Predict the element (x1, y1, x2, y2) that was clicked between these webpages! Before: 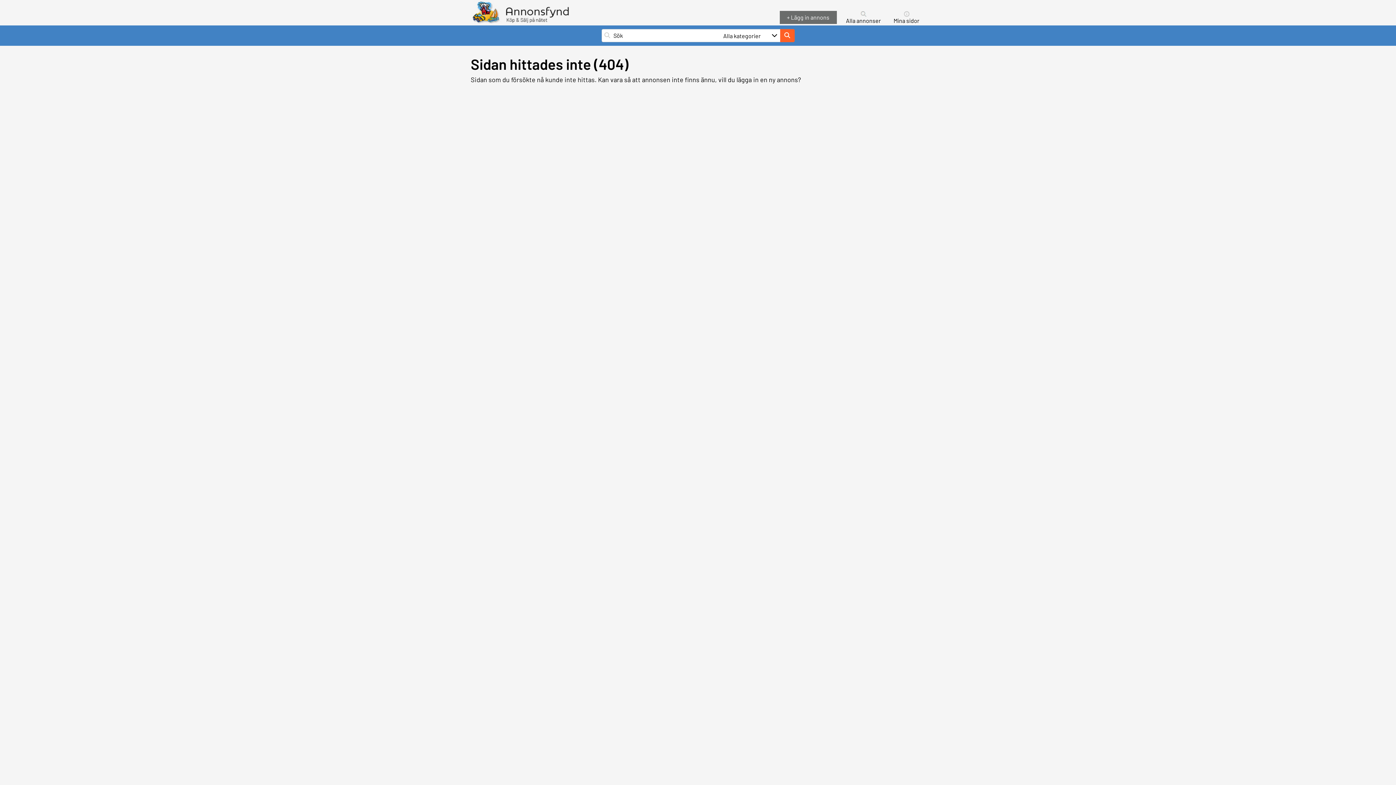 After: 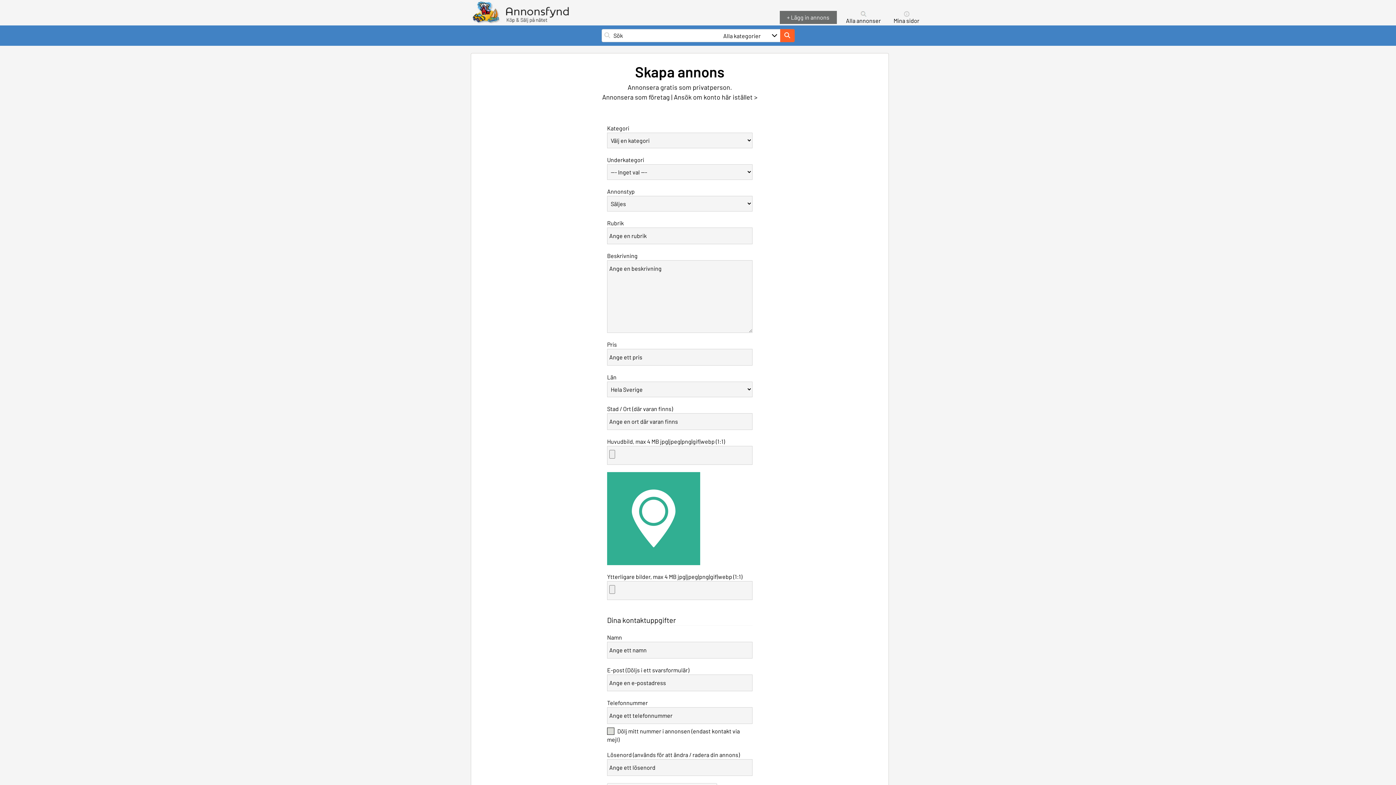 Action: bbox: (736, 75, 801, 83) label: lägga in en ny annons?